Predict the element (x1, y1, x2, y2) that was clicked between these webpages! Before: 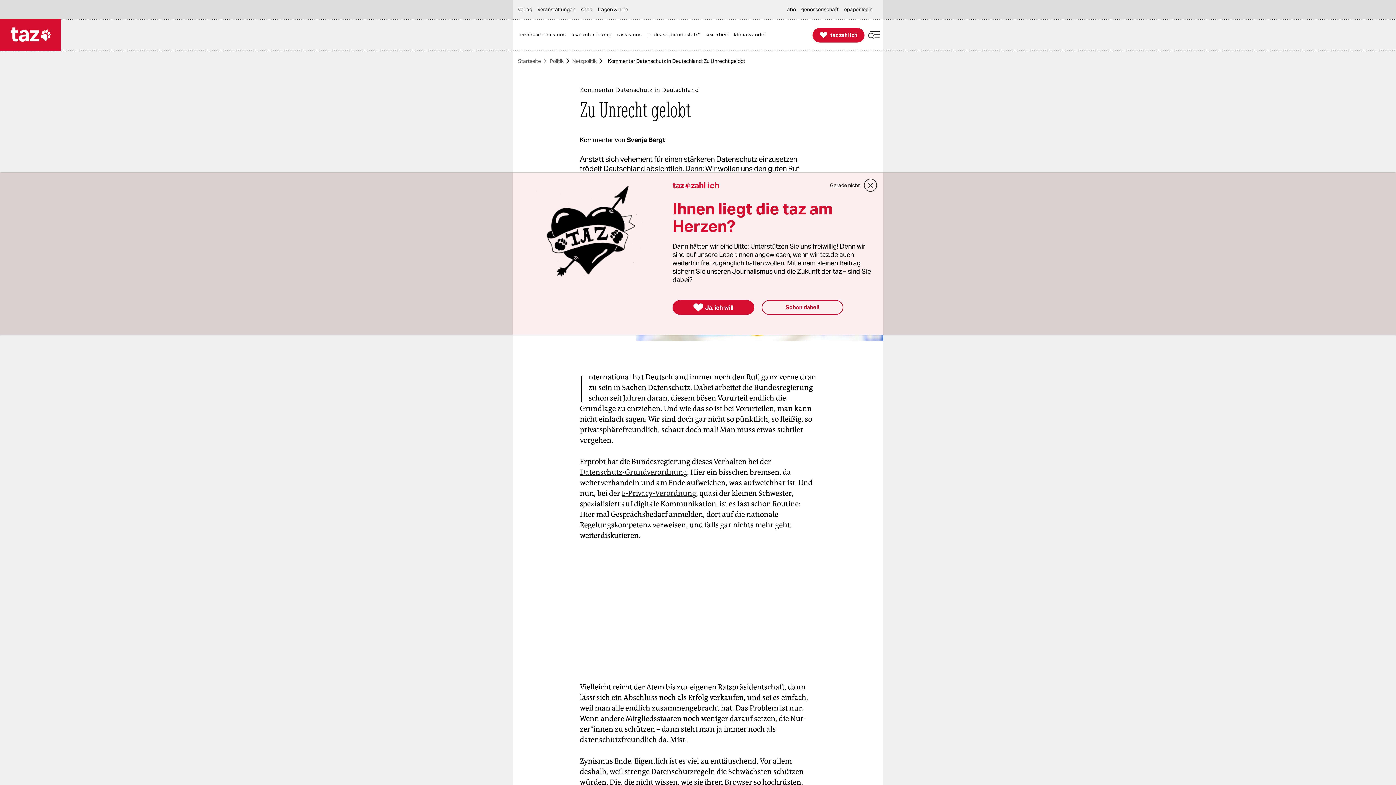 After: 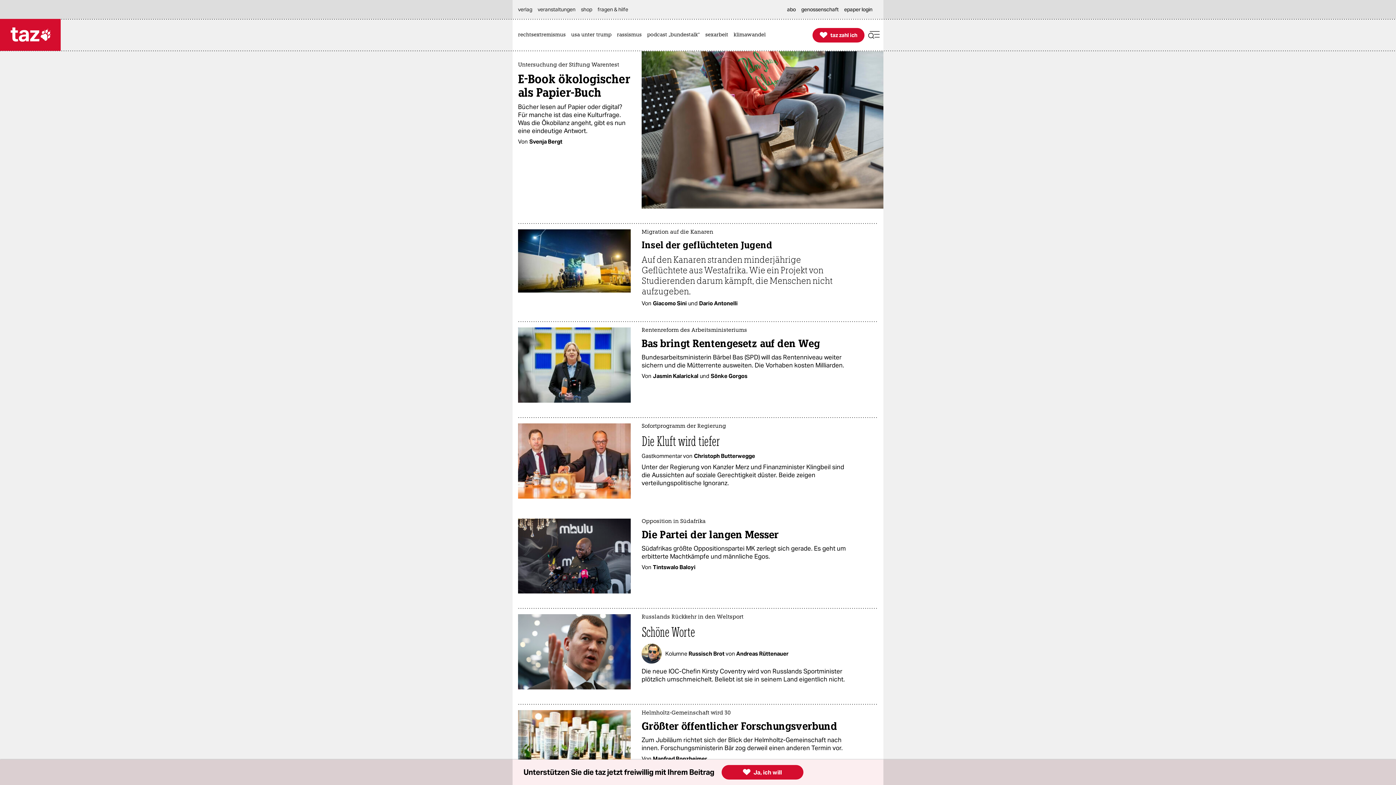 Action: bbox: (0, 18, 60, 50)